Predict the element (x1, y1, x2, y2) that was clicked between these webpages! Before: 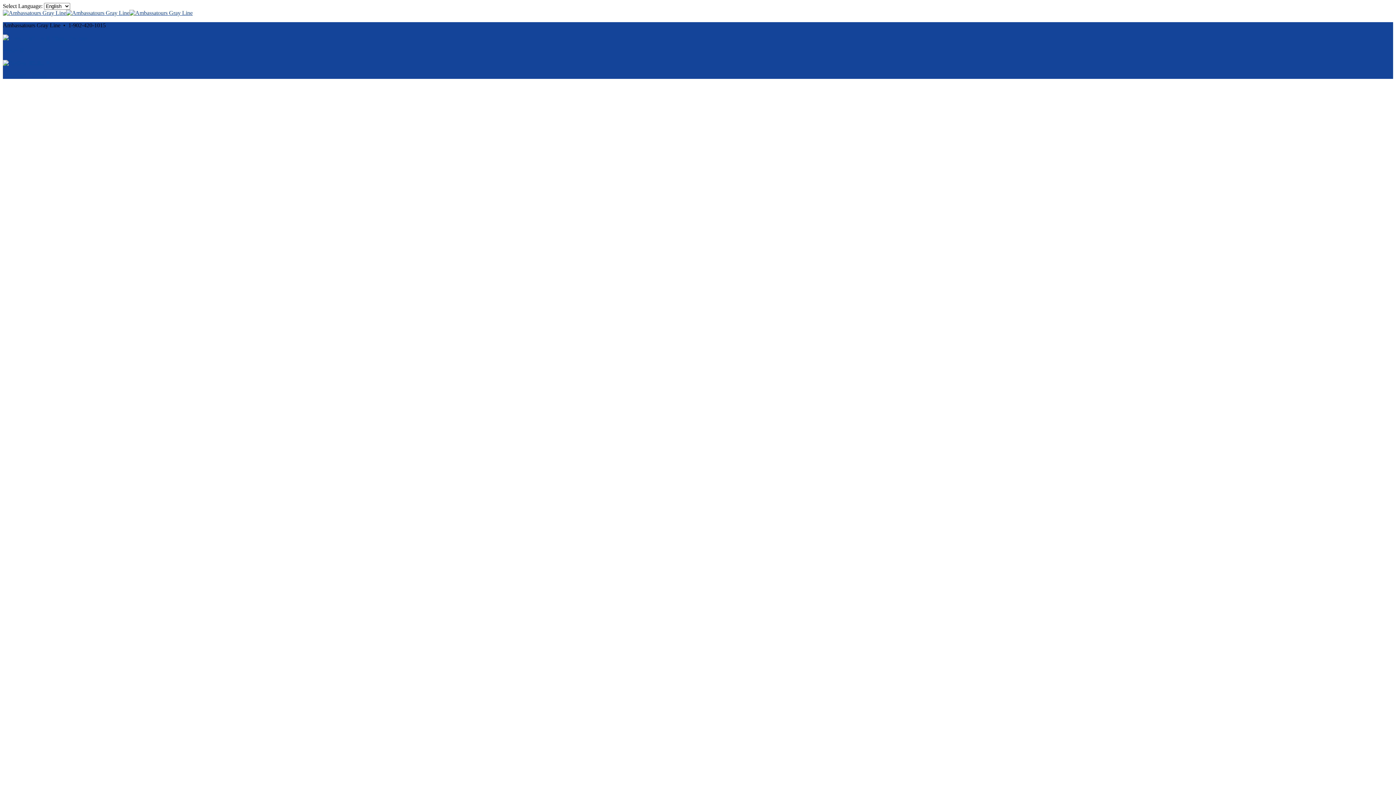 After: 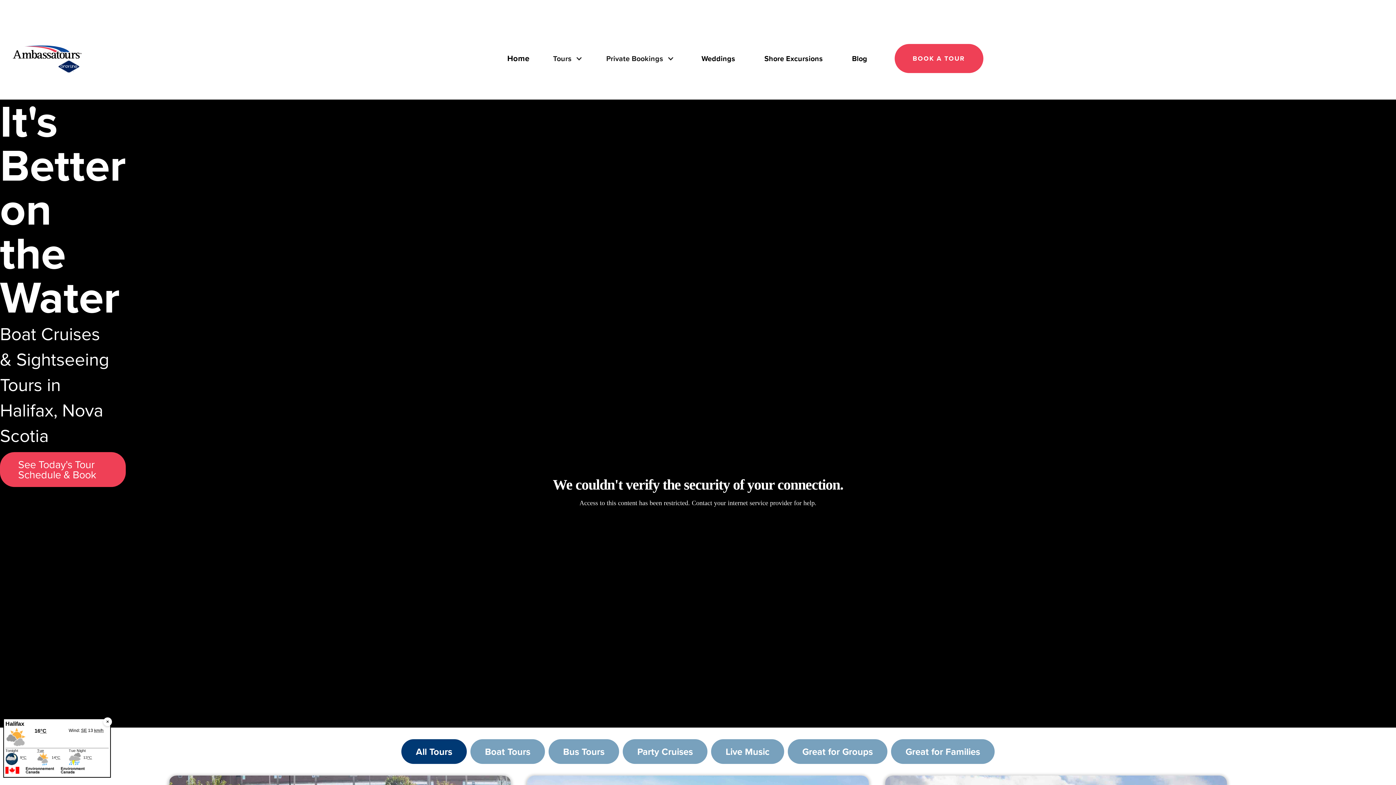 Action: bbox: (2, 9, 192, 16)